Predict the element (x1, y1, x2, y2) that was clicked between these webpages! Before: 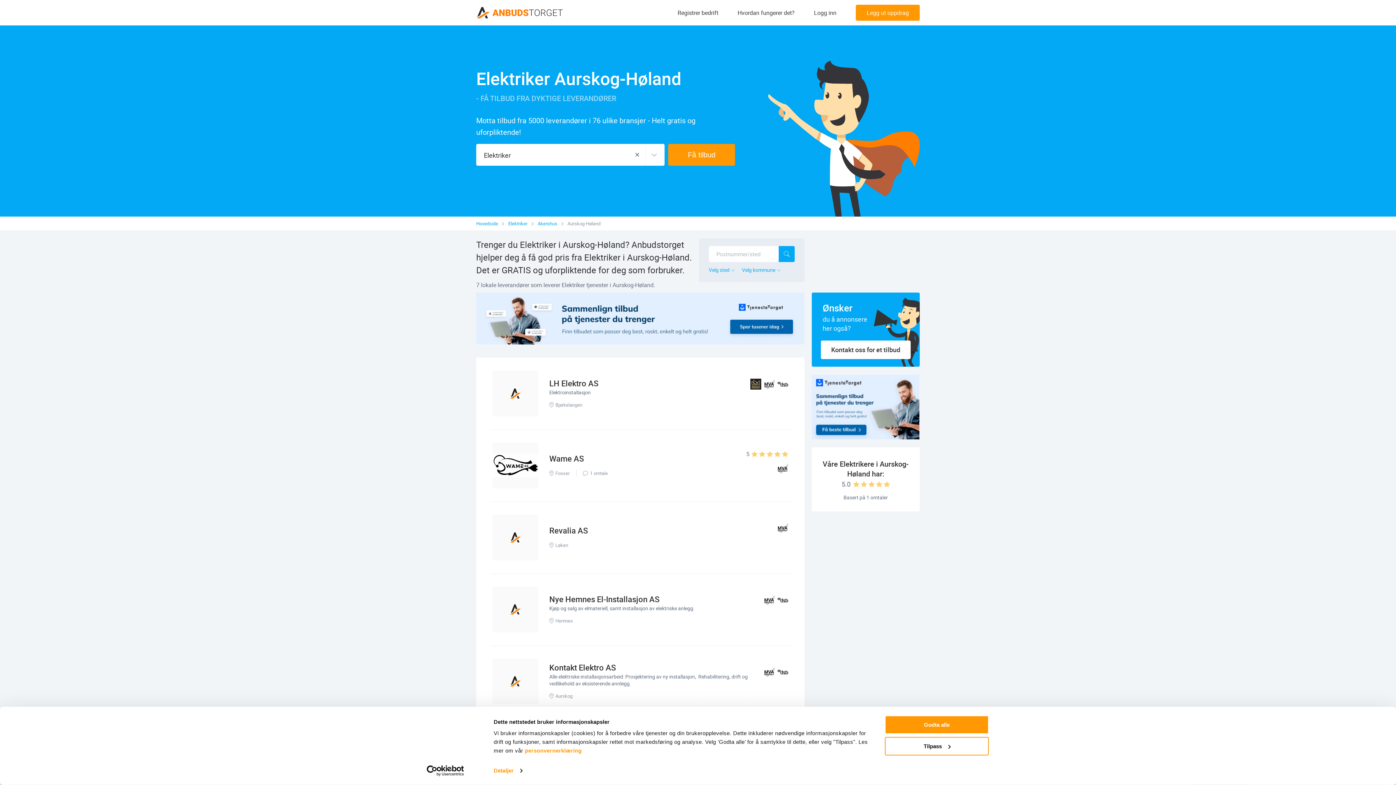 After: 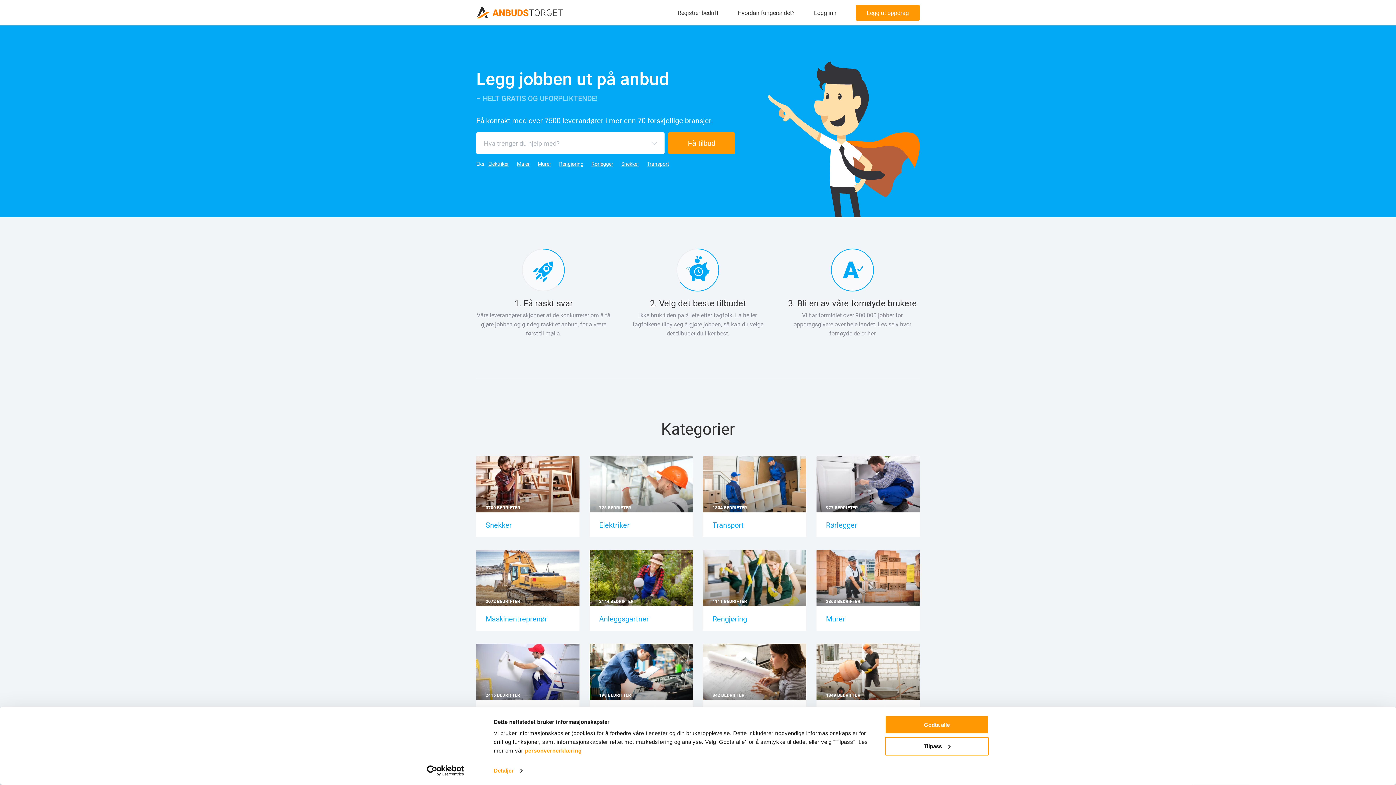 Action: label: Anbudstorget.no bbox: (476, 6, 563, 18)